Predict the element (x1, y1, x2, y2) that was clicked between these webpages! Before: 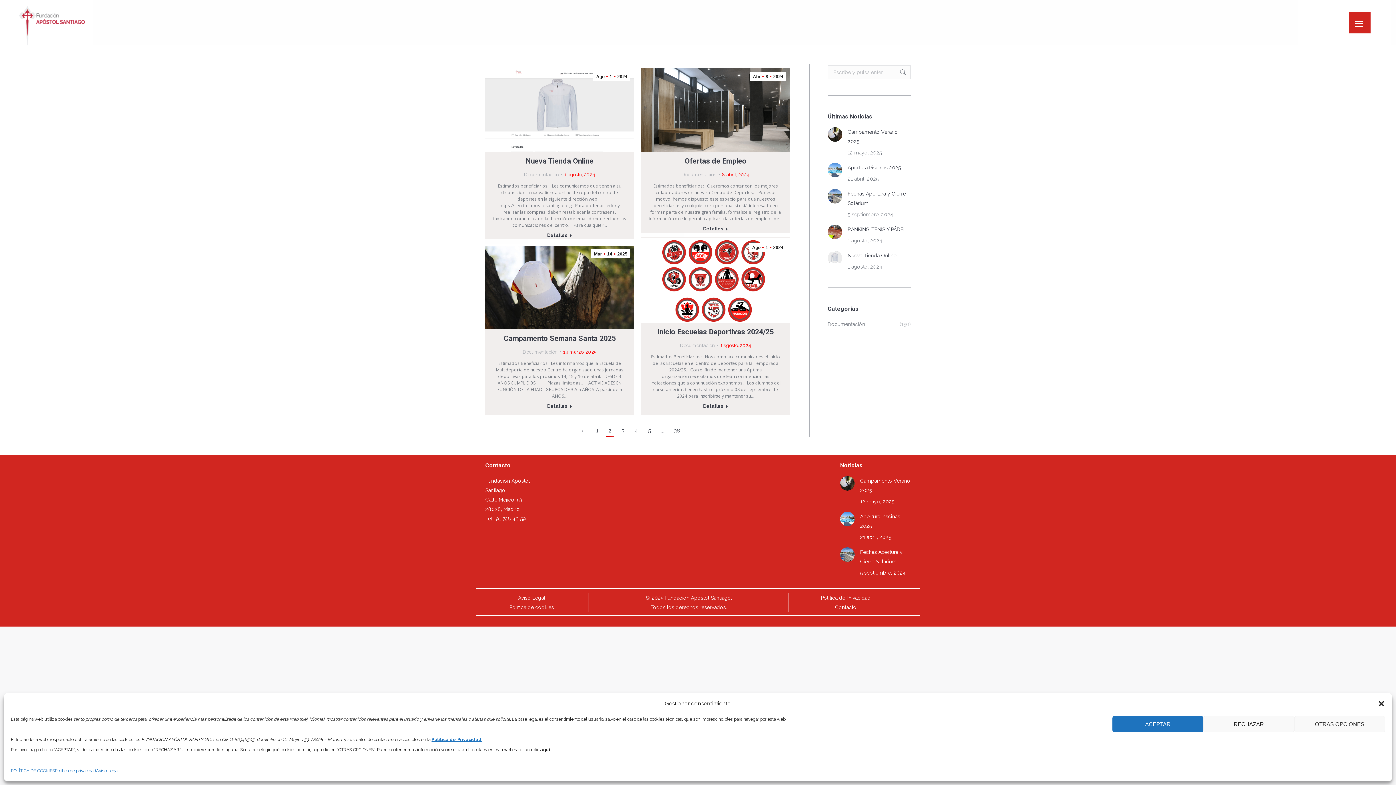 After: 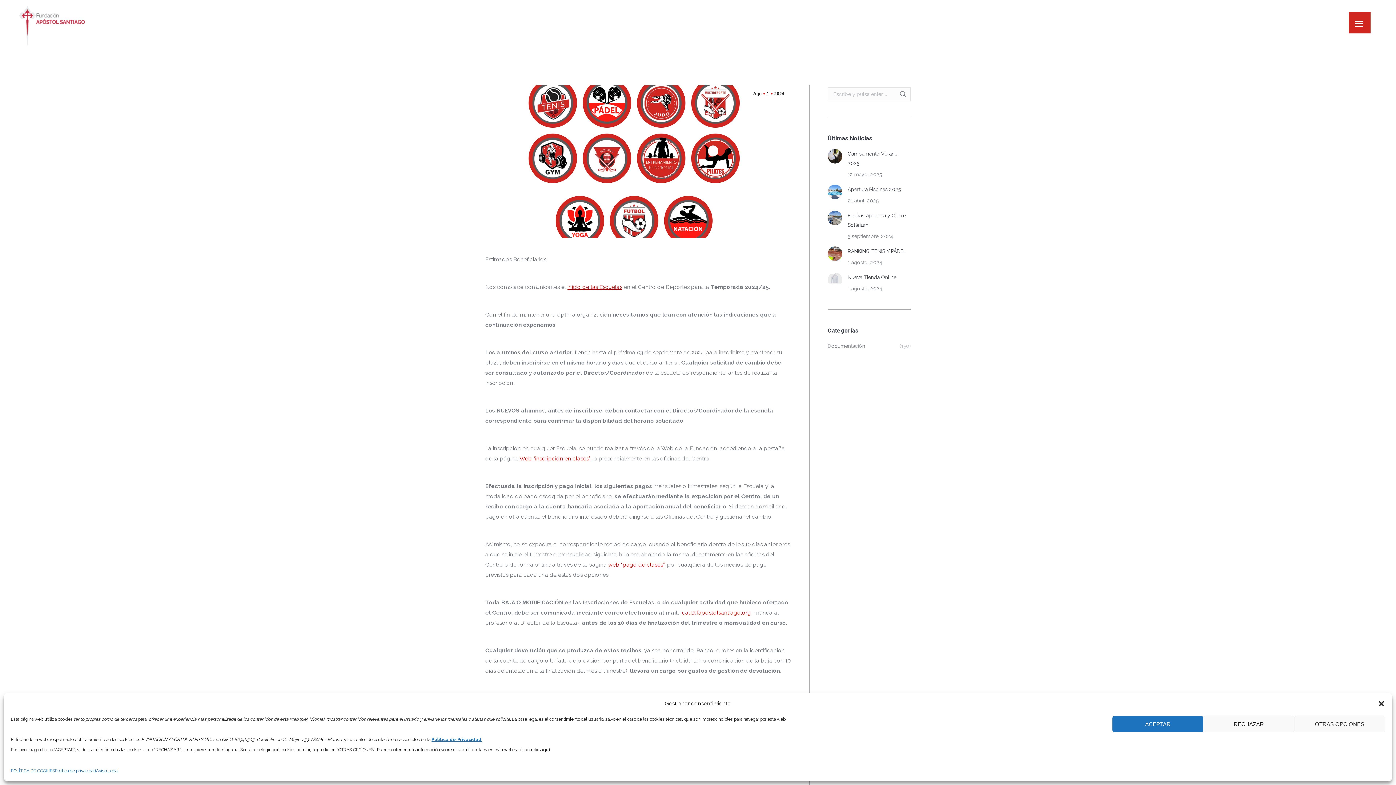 Action: bbox: (657, 327, 773, 336) label: Inicio Escuelas Deportivas 2024/25